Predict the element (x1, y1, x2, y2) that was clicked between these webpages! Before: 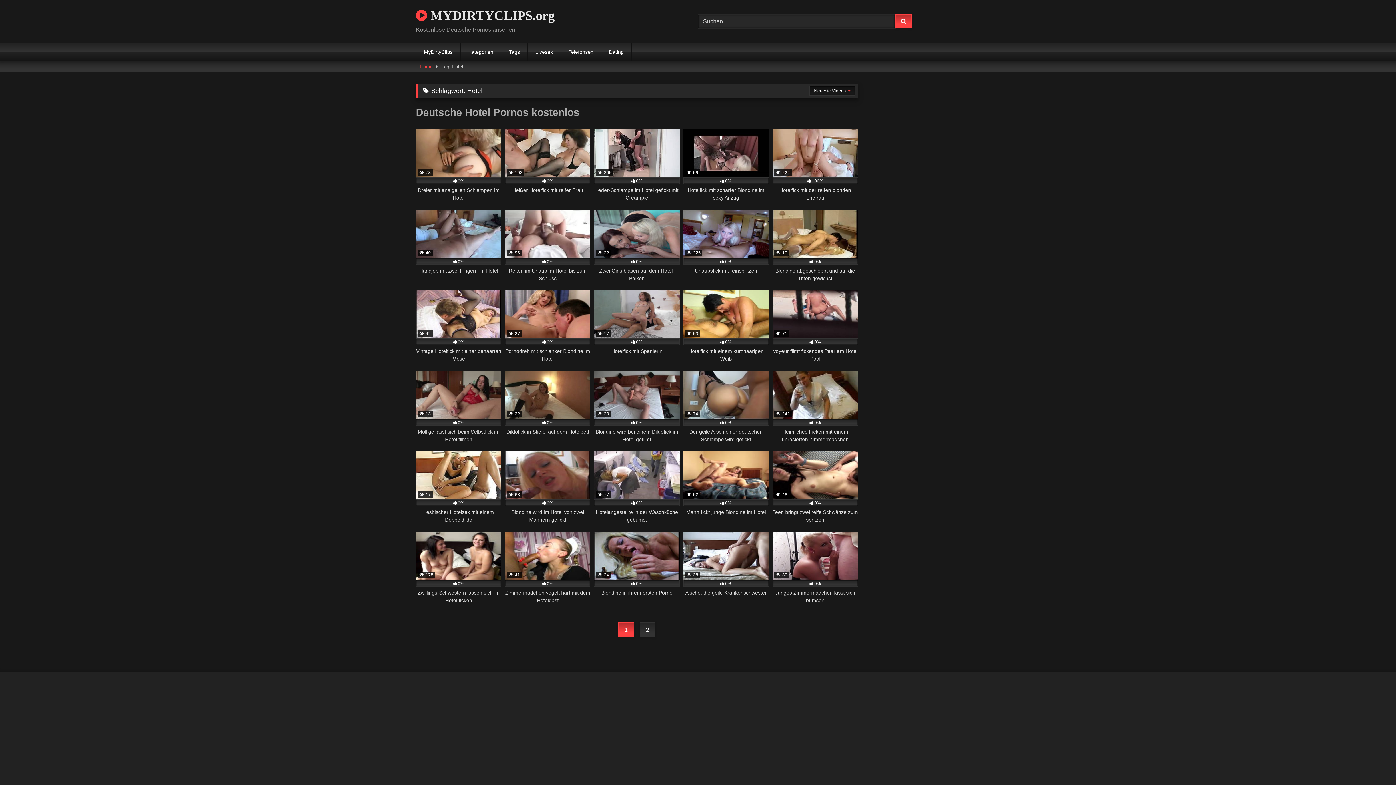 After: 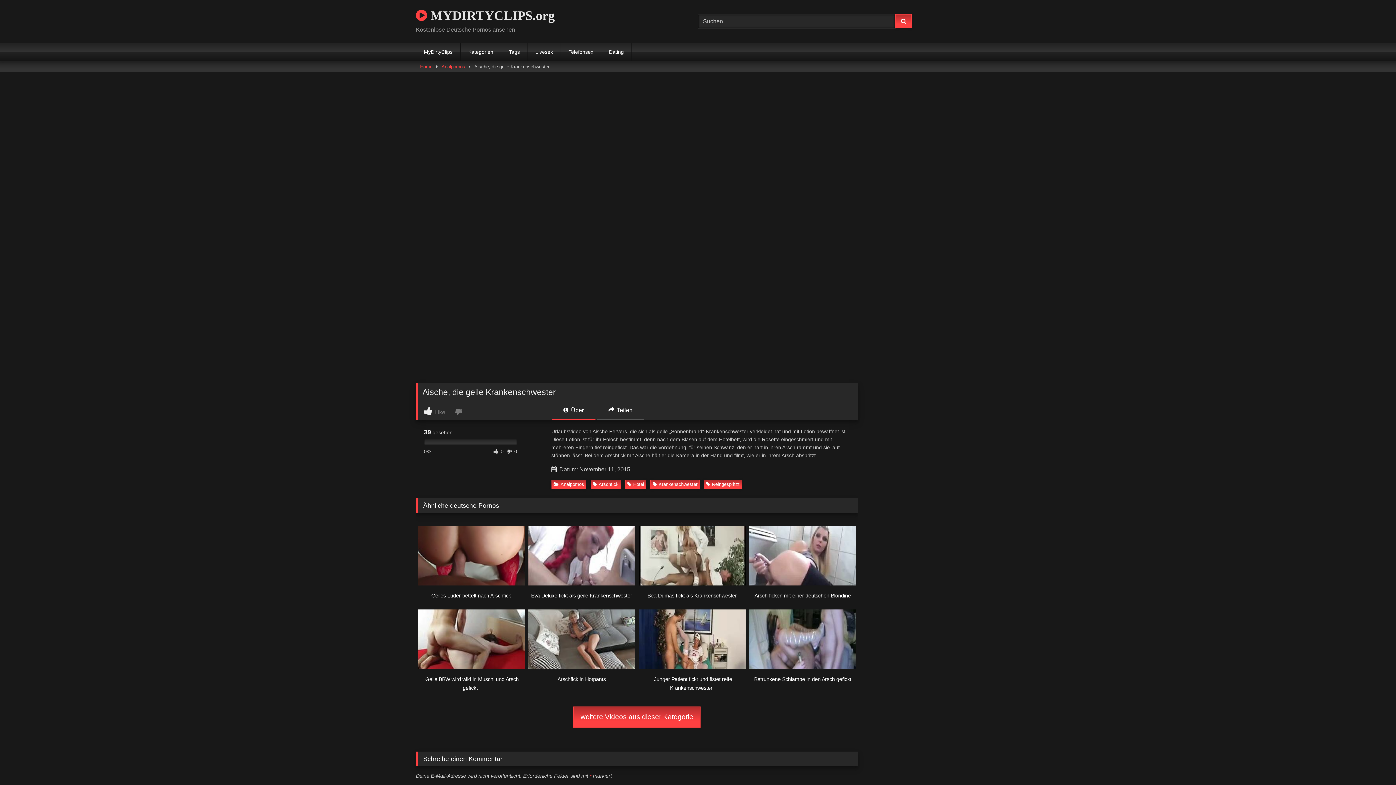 Action: label:  38
0%
Aische, die geile Krankenschwester bbox: (683, 532, 769, 604)